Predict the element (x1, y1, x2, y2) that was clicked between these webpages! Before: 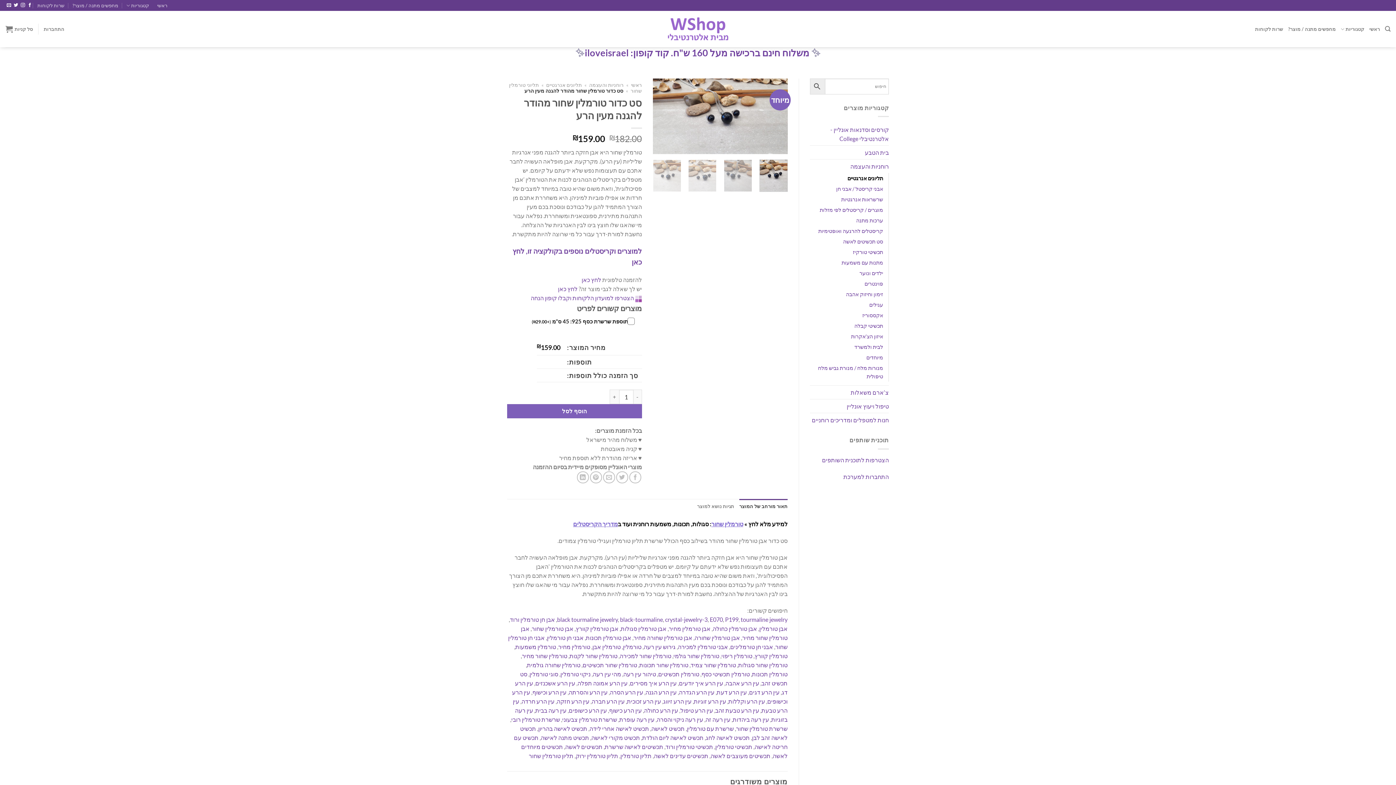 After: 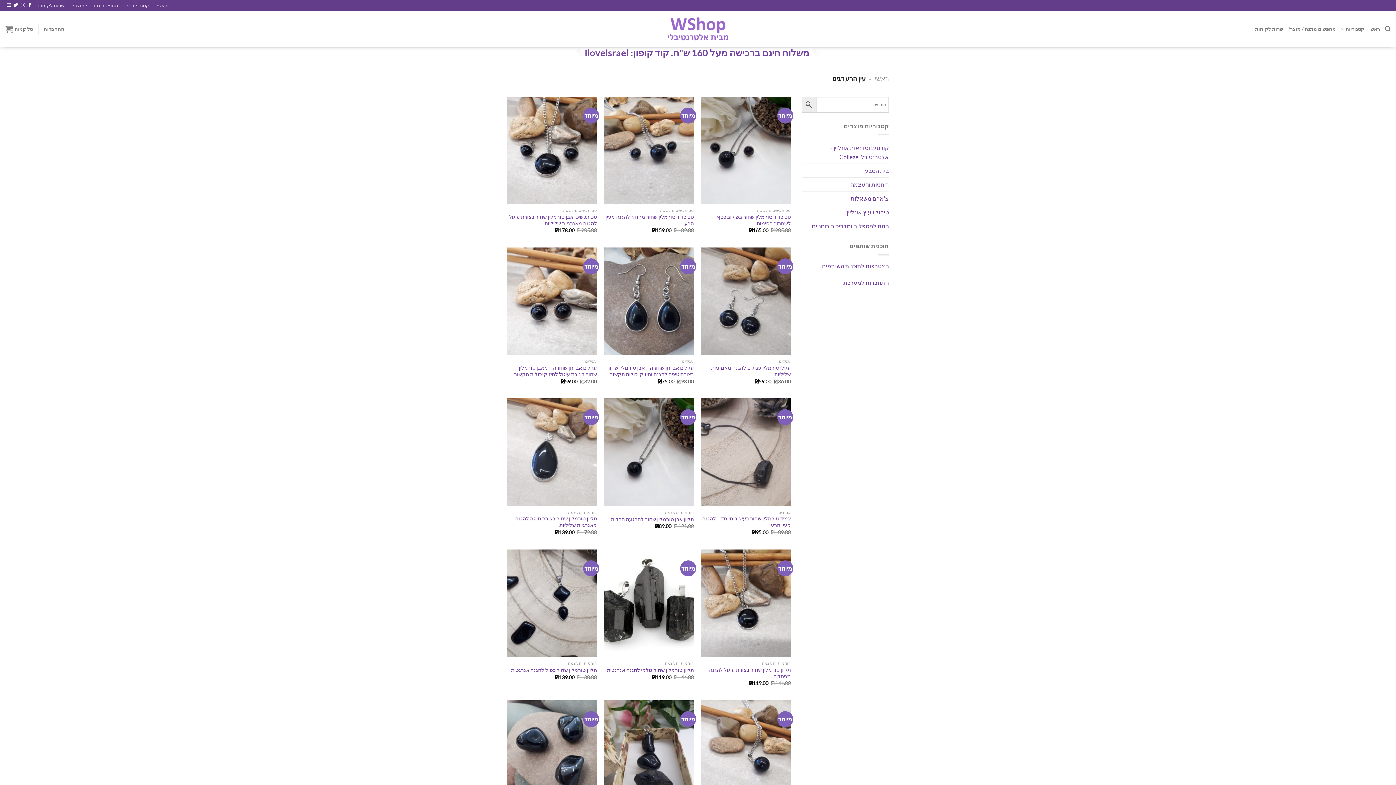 Action: bbox: (749, 688, 779, 695) label: עין הרע דגים